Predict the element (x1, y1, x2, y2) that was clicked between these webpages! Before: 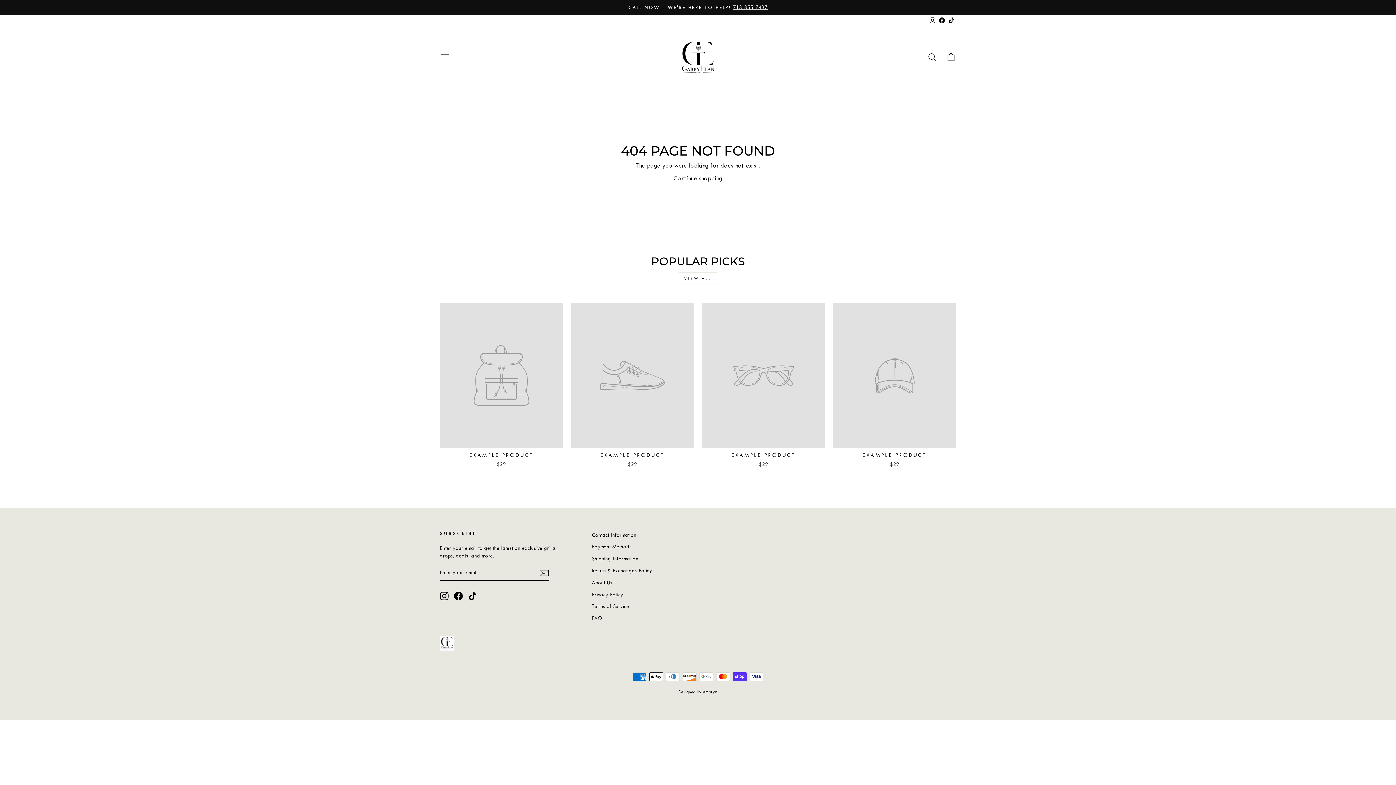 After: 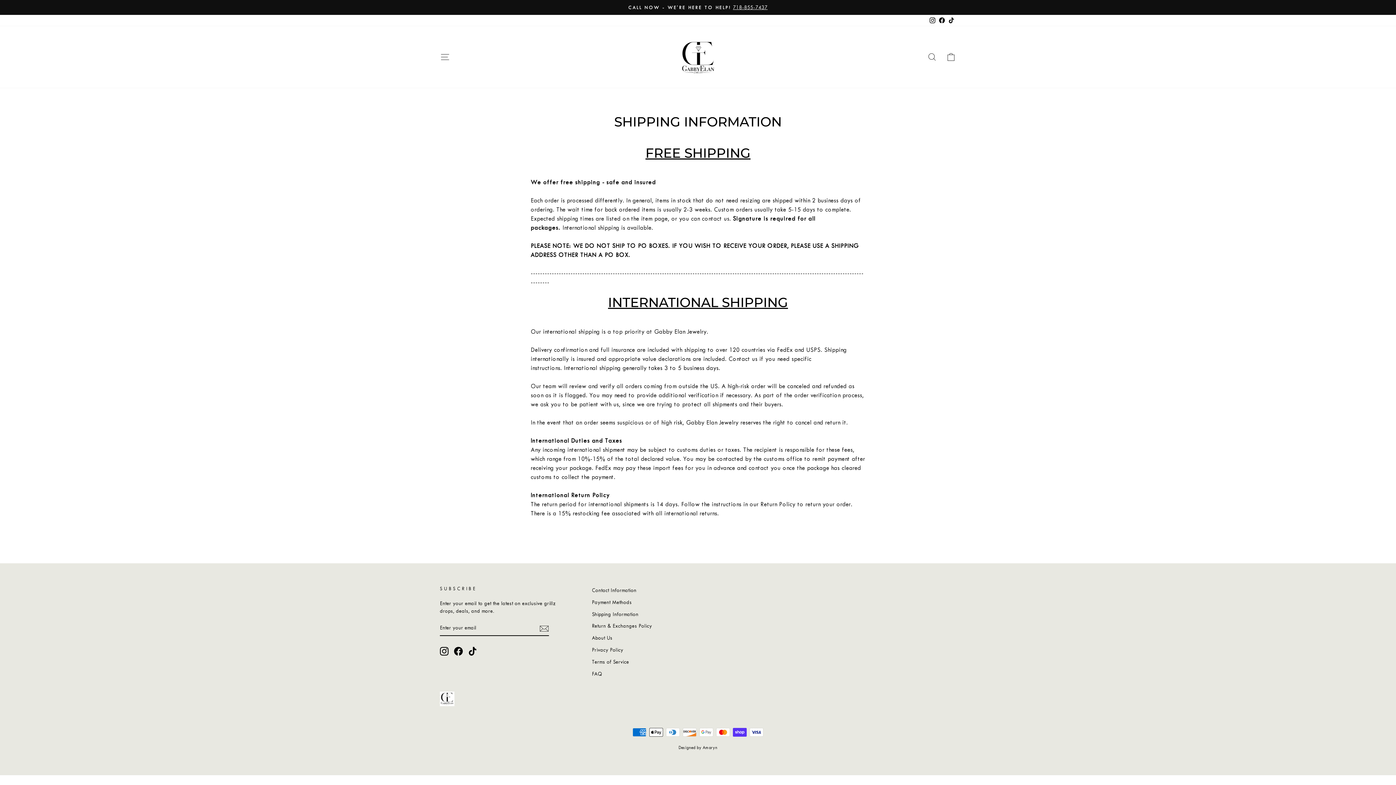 Action: label: Shipping Information bbox: (592, 553, 638, 564)